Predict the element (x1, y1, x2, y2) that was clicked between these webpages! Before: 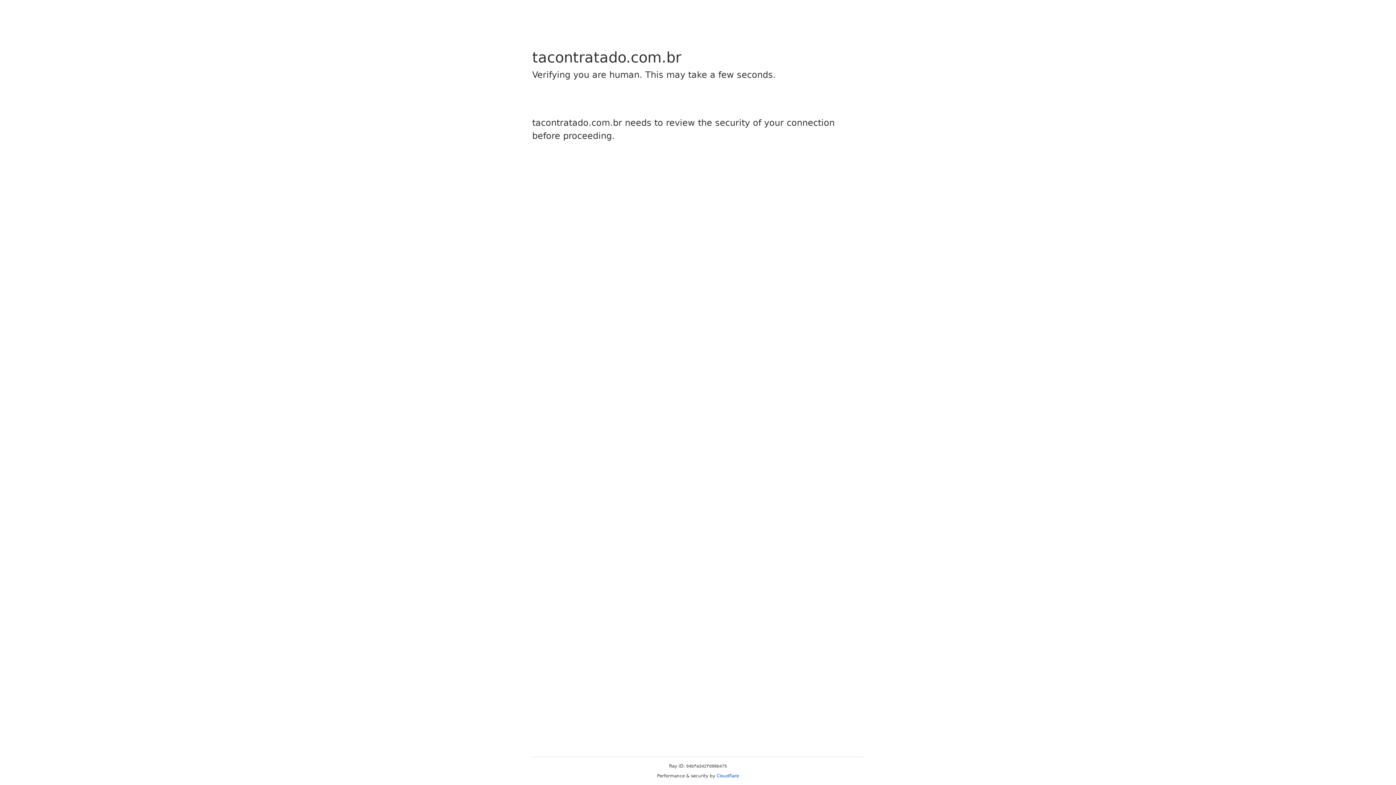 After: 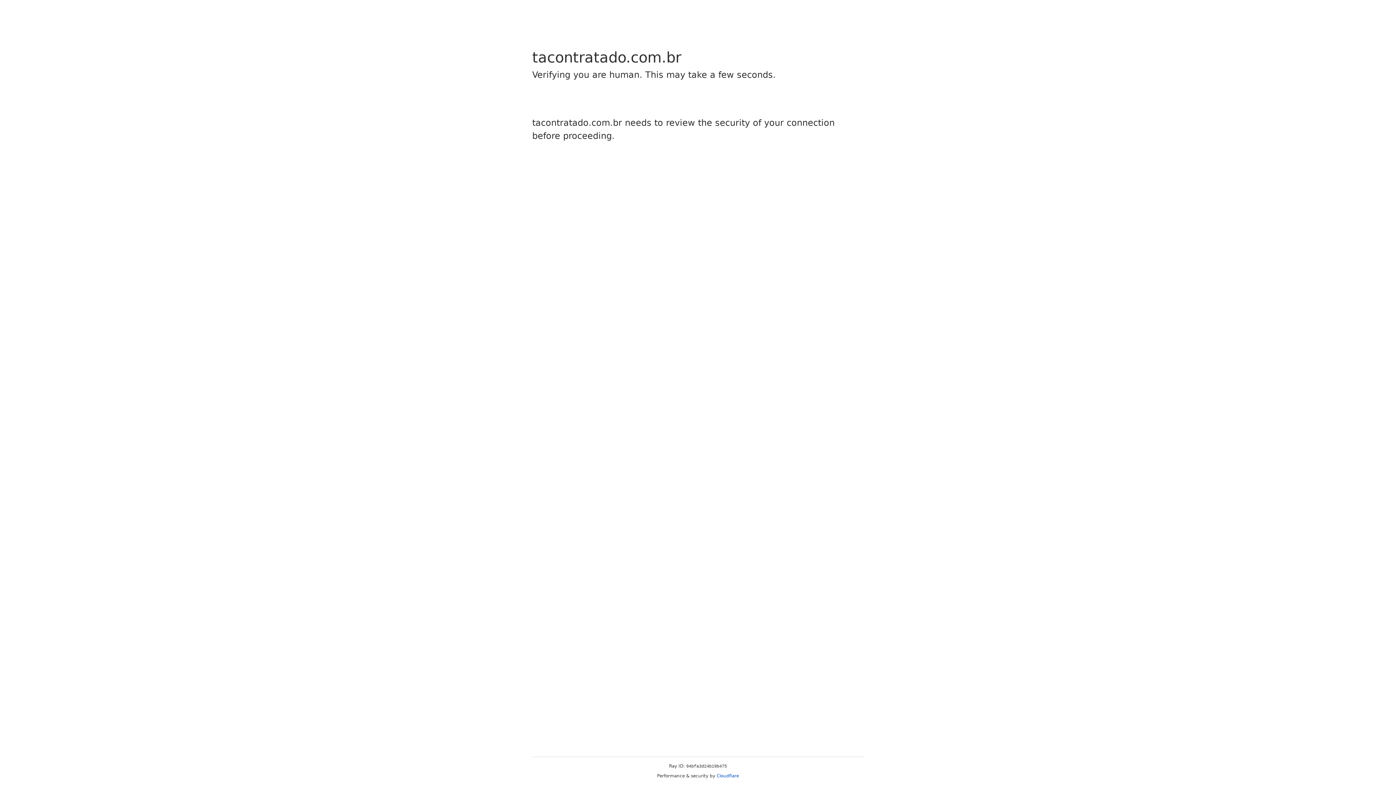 Action: bbox: (716, 773, 739, 778) label: Cloudflare